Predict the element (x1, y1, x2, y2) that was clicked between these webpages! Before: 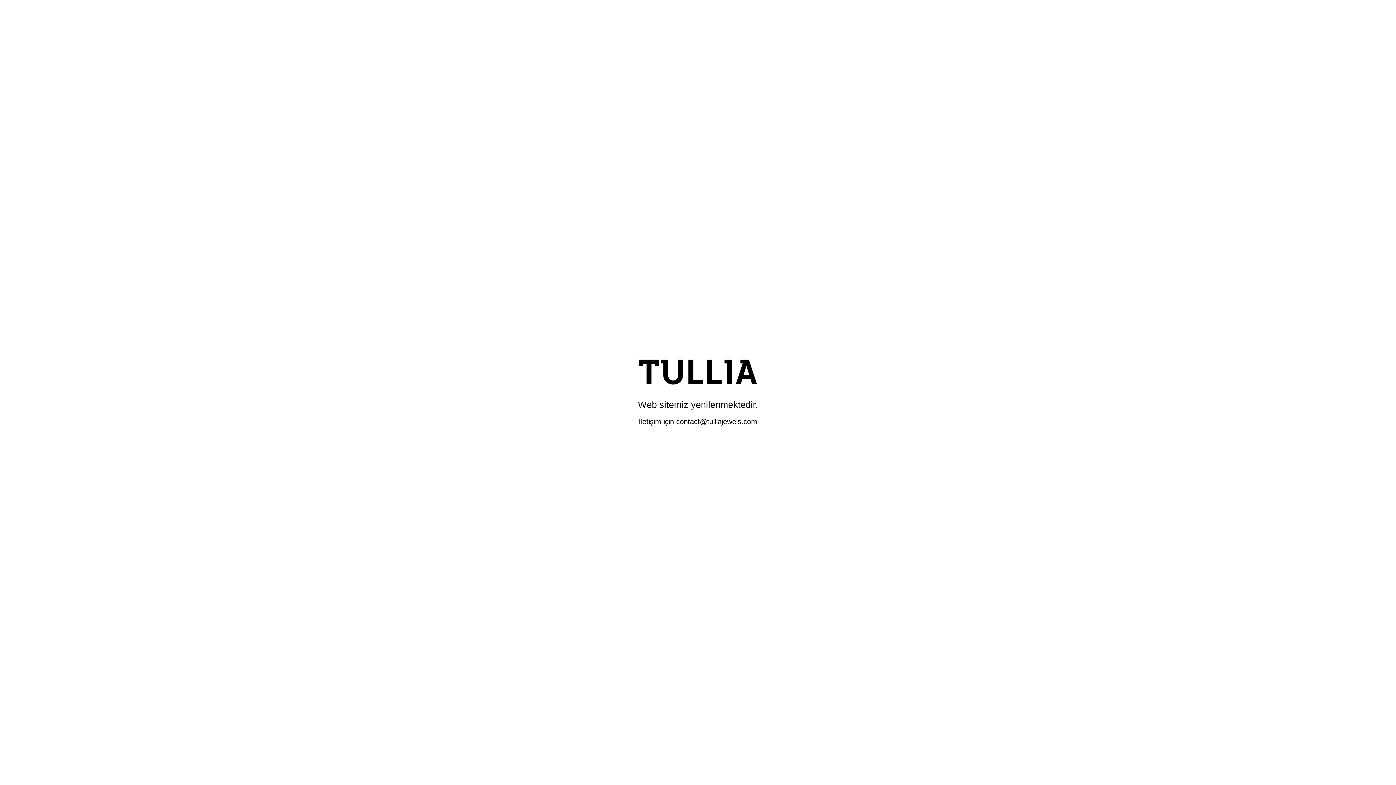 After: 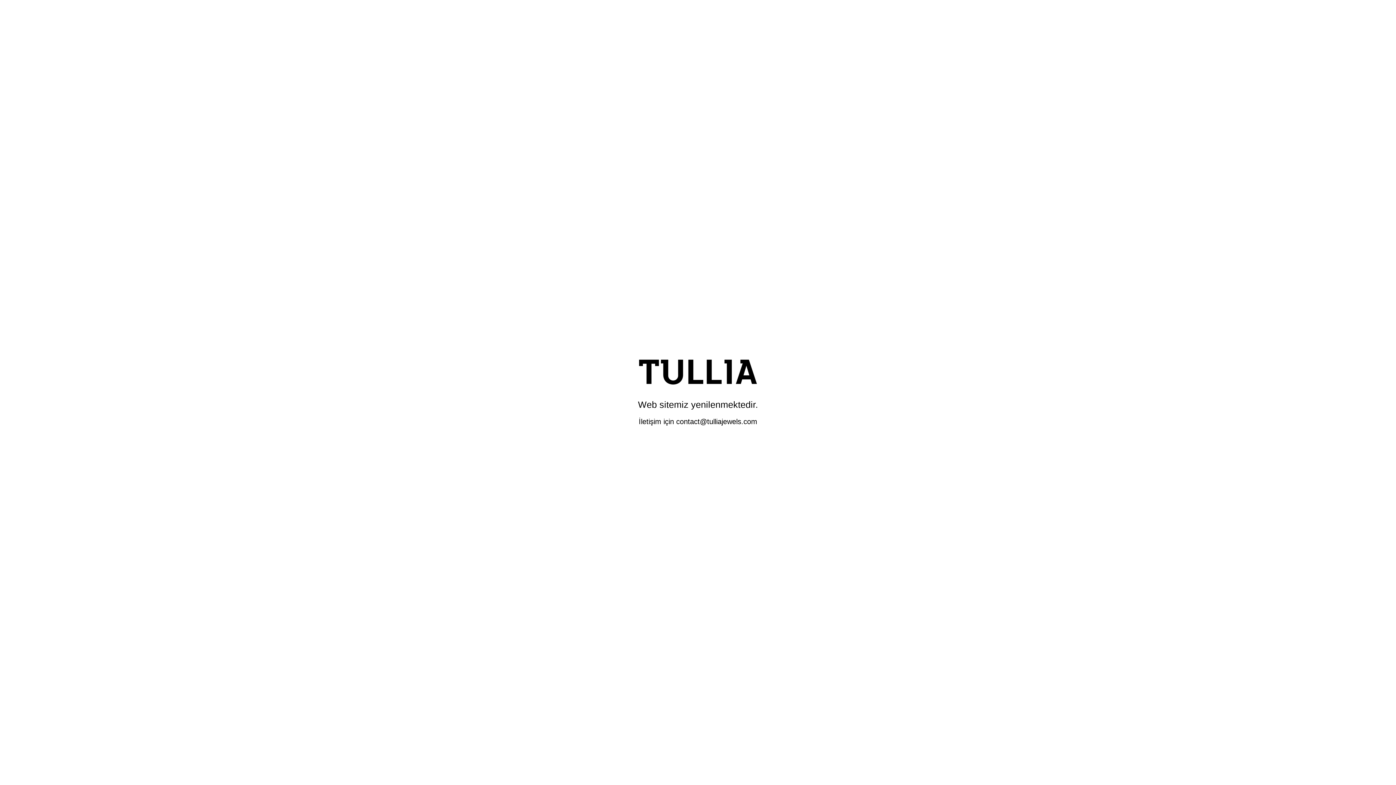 Action: bbox: (676, 417, 757, 425) label: contact@tulliajewels.com